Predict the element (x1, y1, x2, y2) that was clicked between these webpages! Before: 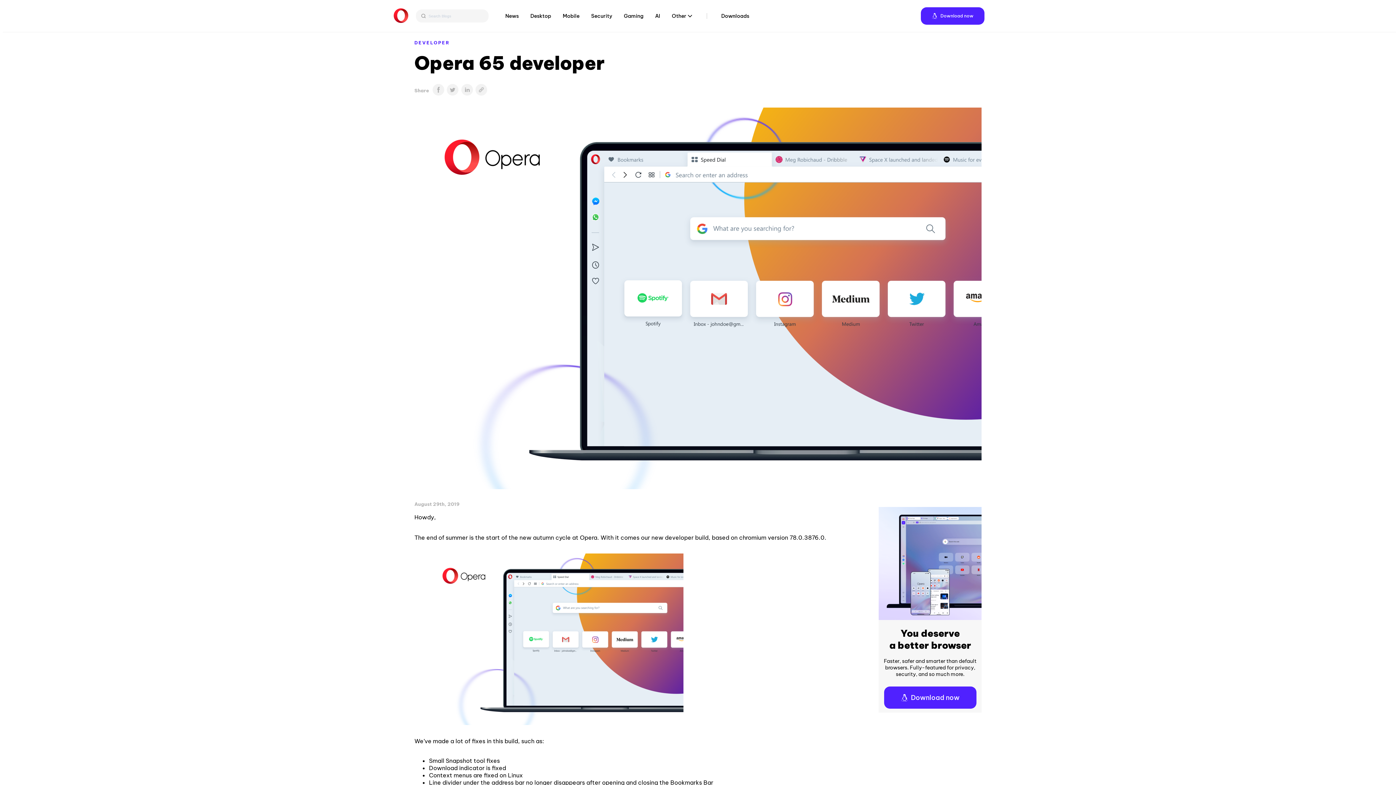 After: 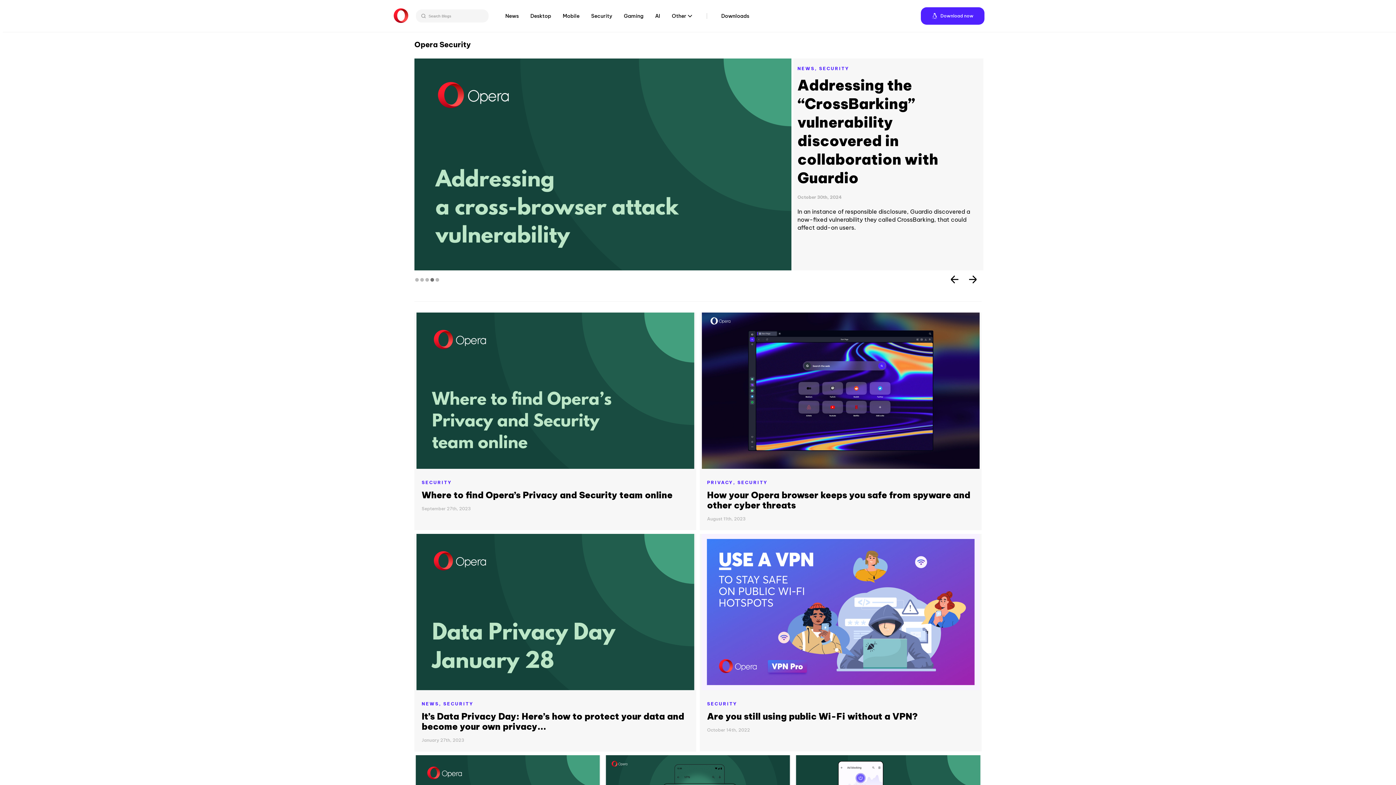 Action: bbox: (591, 13, 612, 18) label: Security